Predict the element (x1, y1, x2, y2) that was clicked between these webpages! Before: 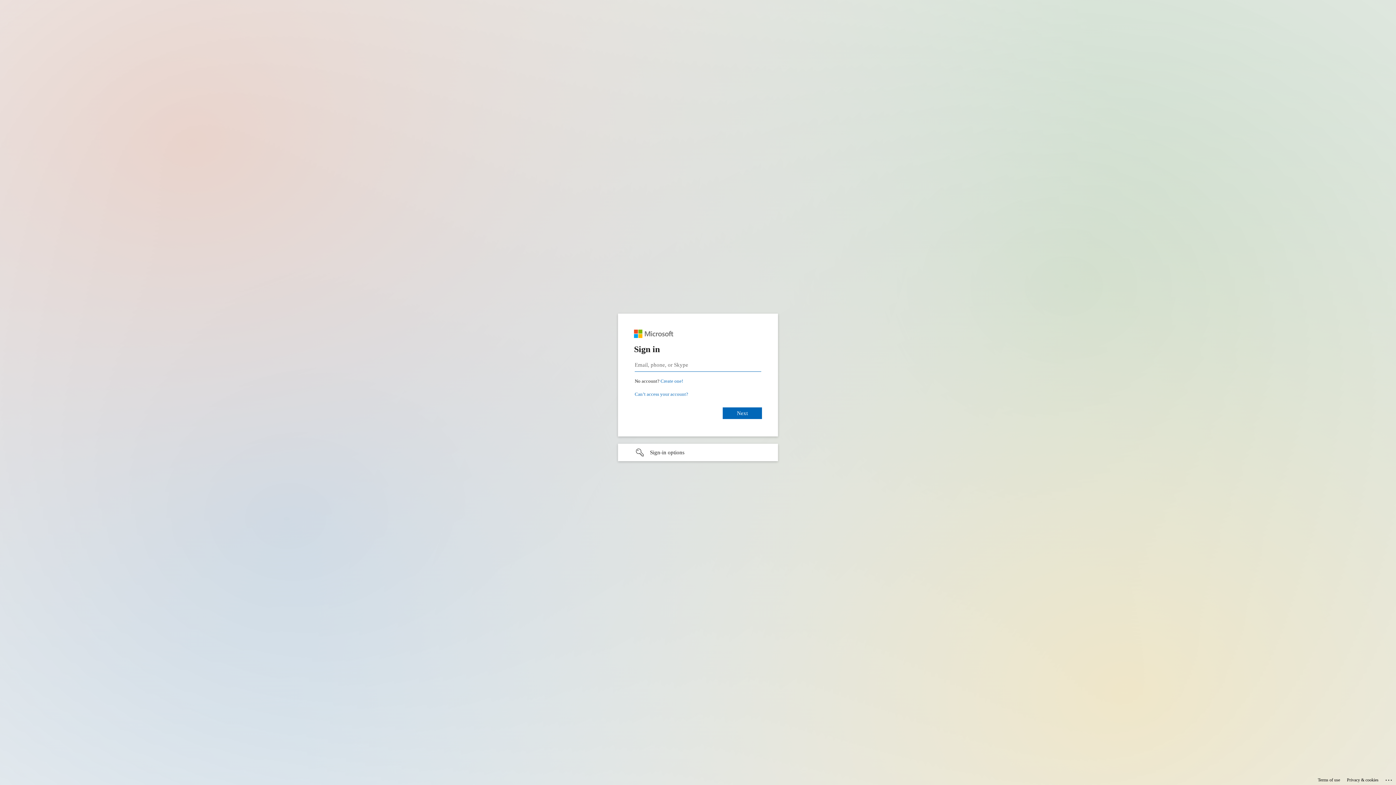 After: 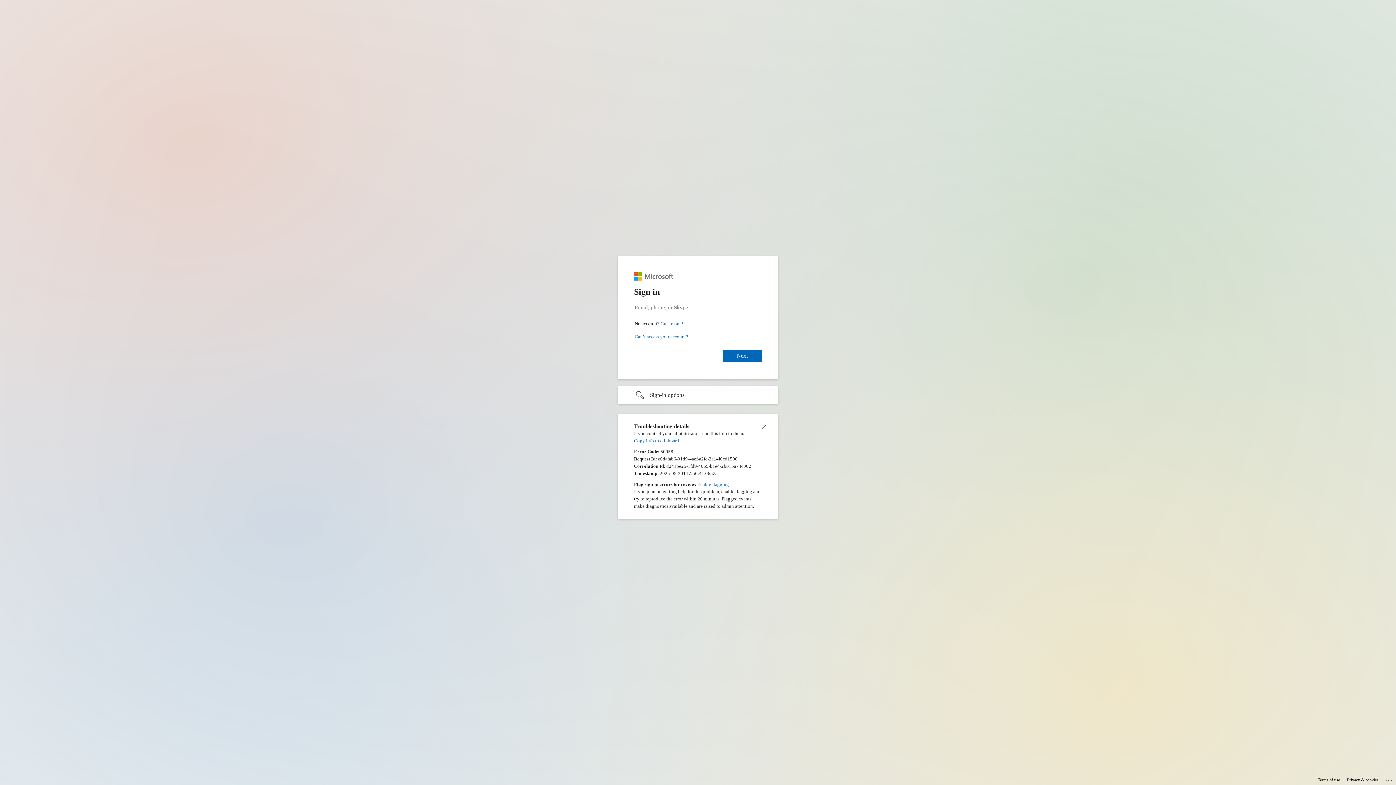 Action: label: Click here for troubleshooting information bbox: (1385, 775, 1393, 783)